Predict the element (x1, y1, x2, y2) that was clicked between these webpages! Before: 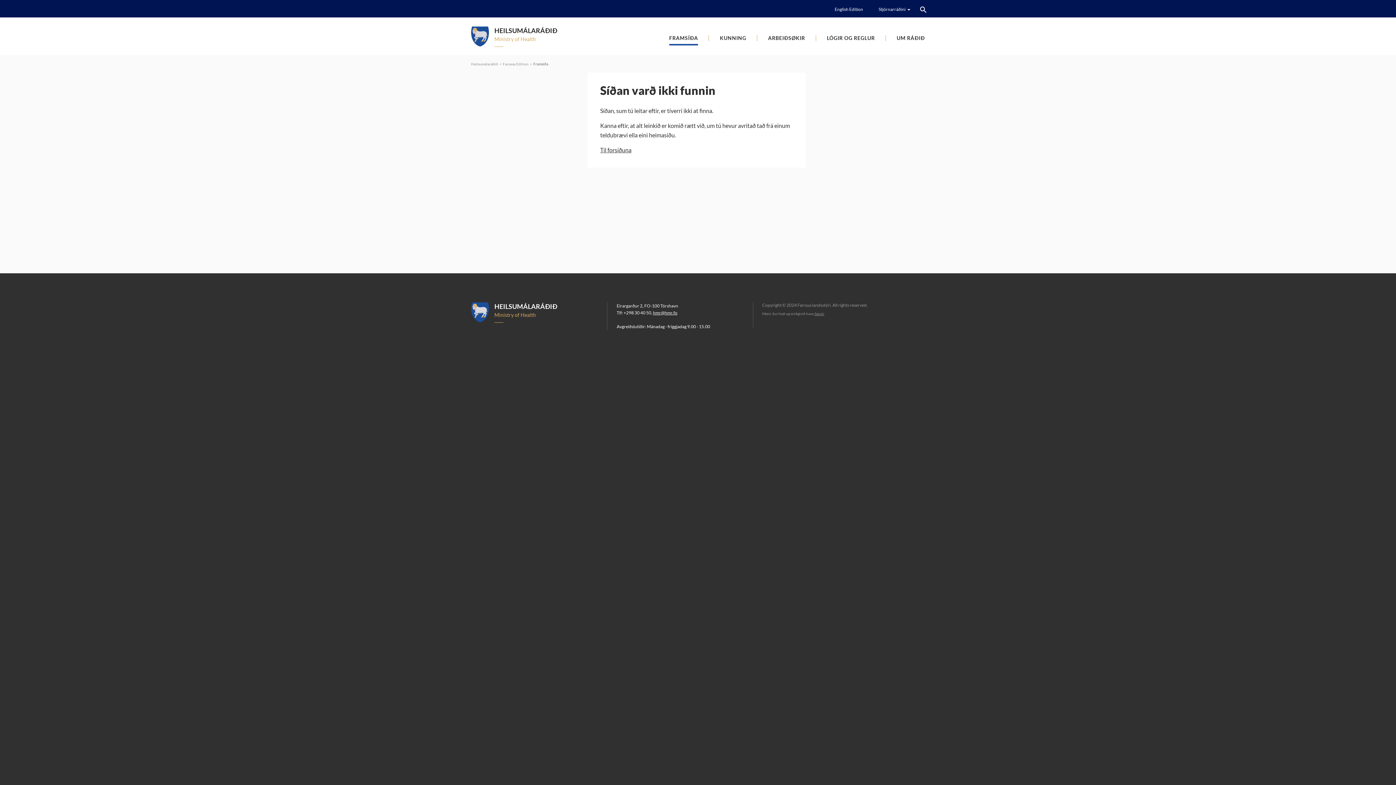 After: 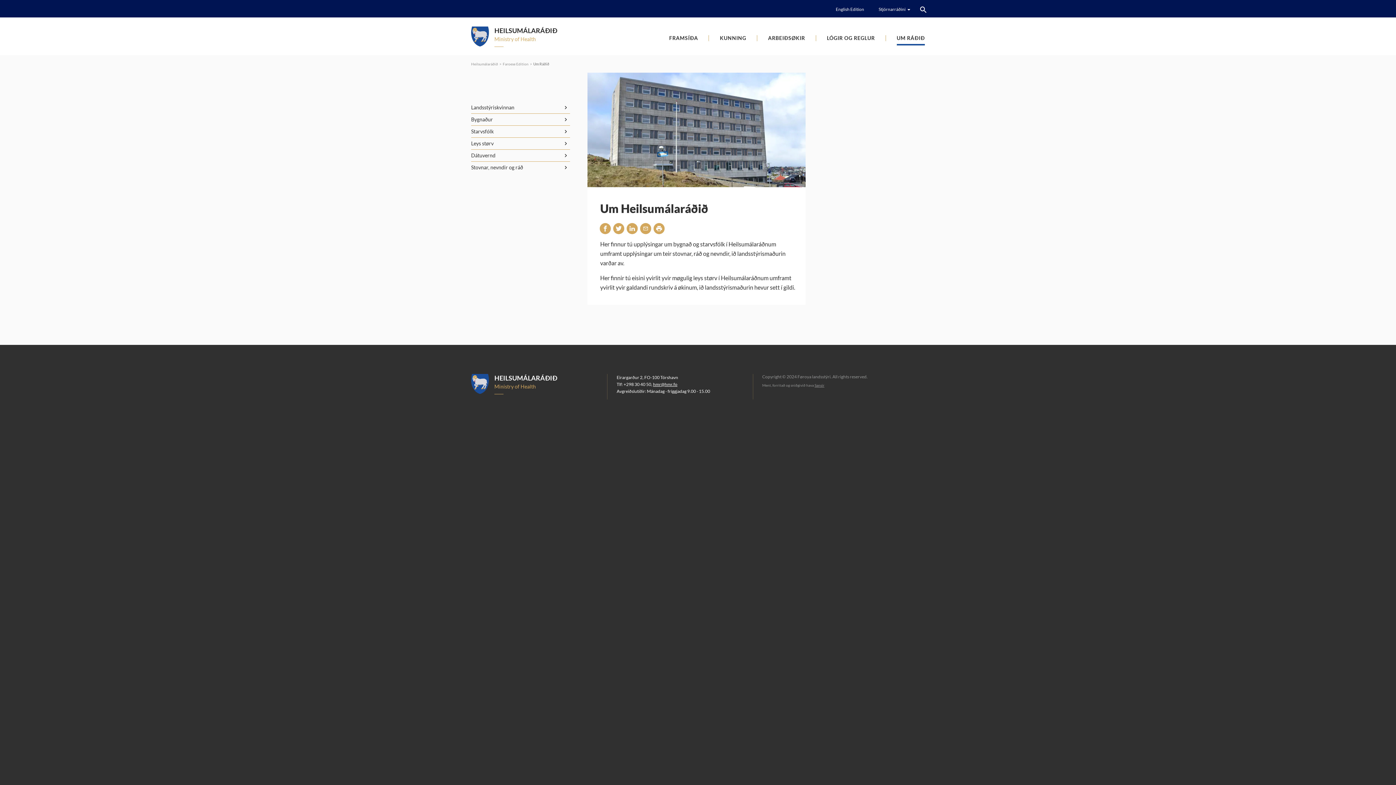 Action: label: UM RÁÐIÐ bbox: (896, 31, 925, 45)